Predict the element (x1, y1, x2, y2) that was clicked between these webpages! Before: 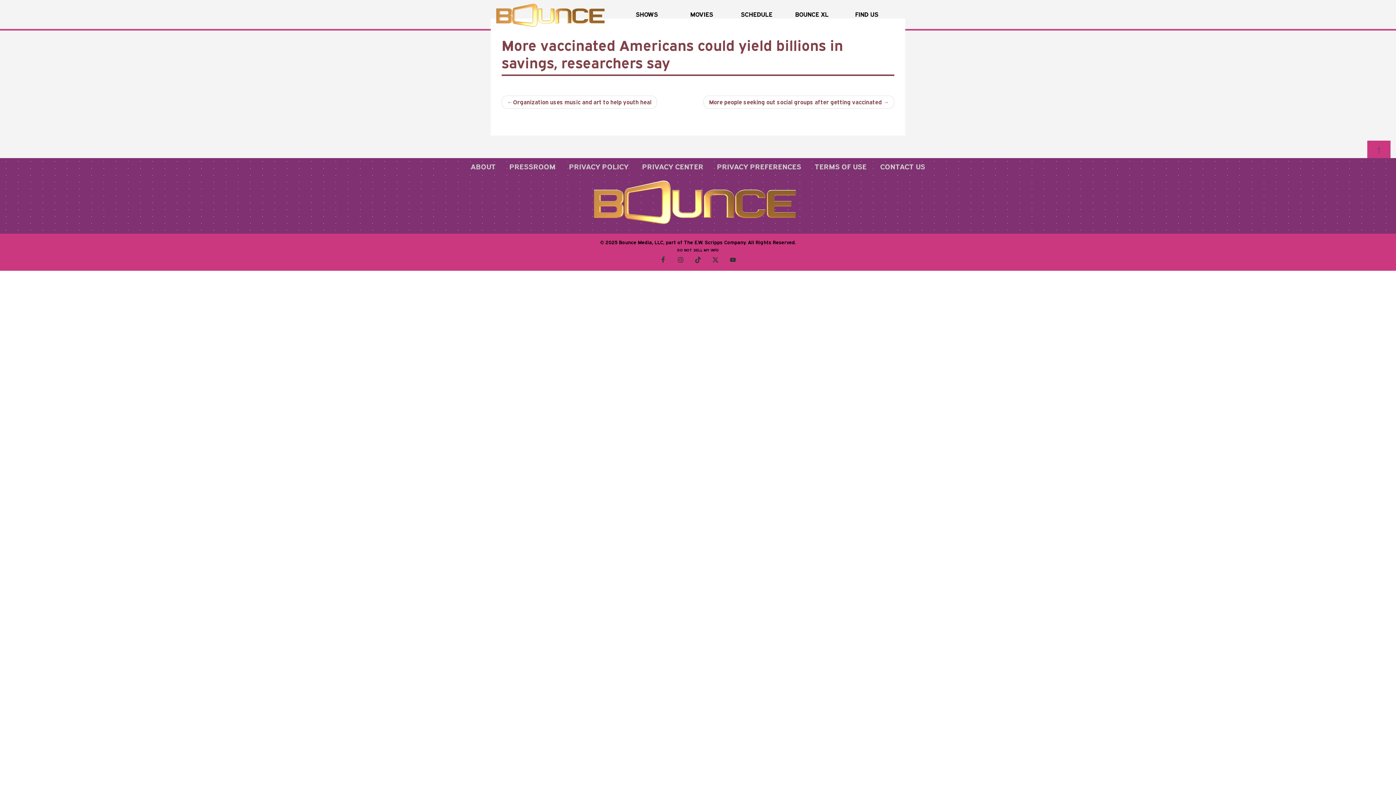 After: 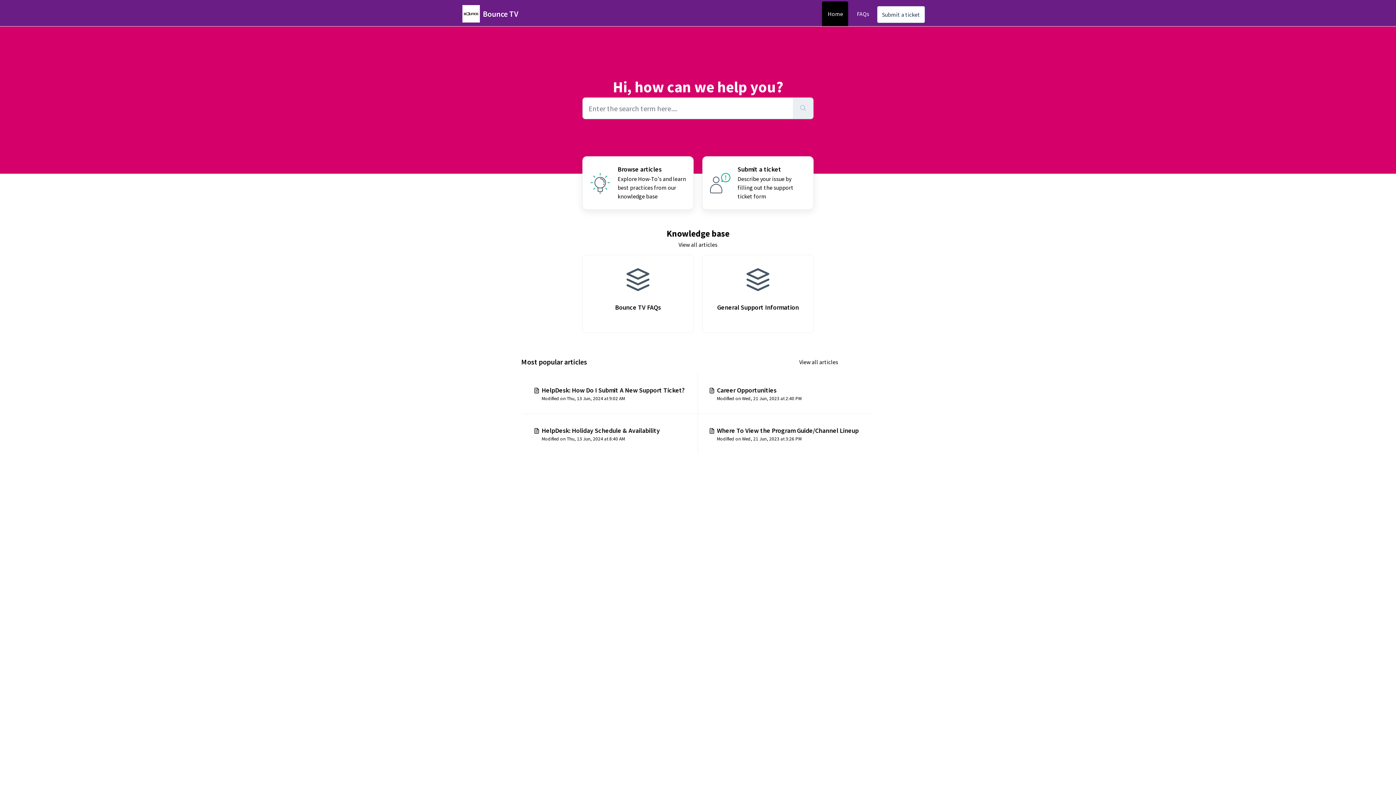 Action: label: CONTACT US bbox: (874, 158, 931, 174)